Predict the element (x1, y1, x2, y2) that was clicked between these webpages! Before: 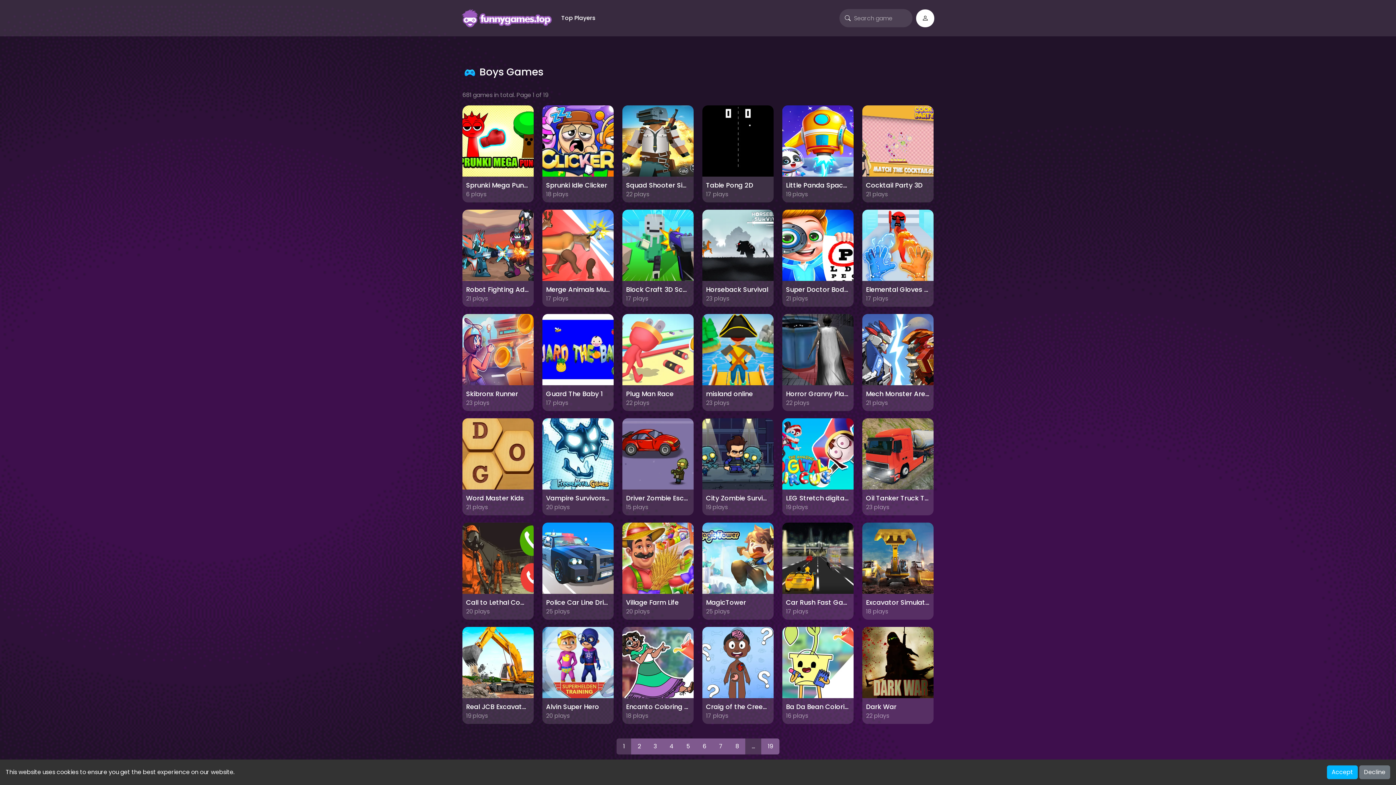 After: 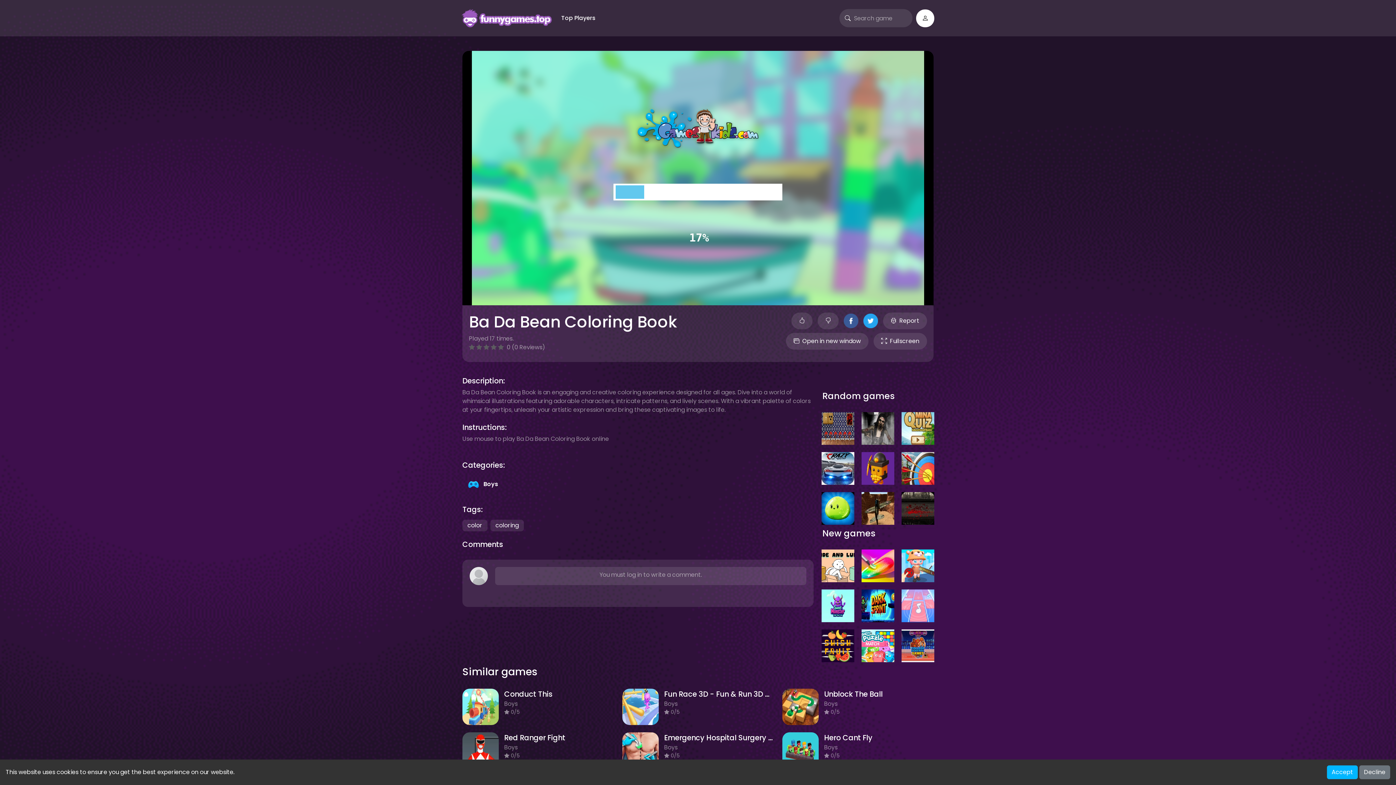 Action: bbox: (782, 627, 853, 724) label: Ba Da Bean Coloring Book
16 plays